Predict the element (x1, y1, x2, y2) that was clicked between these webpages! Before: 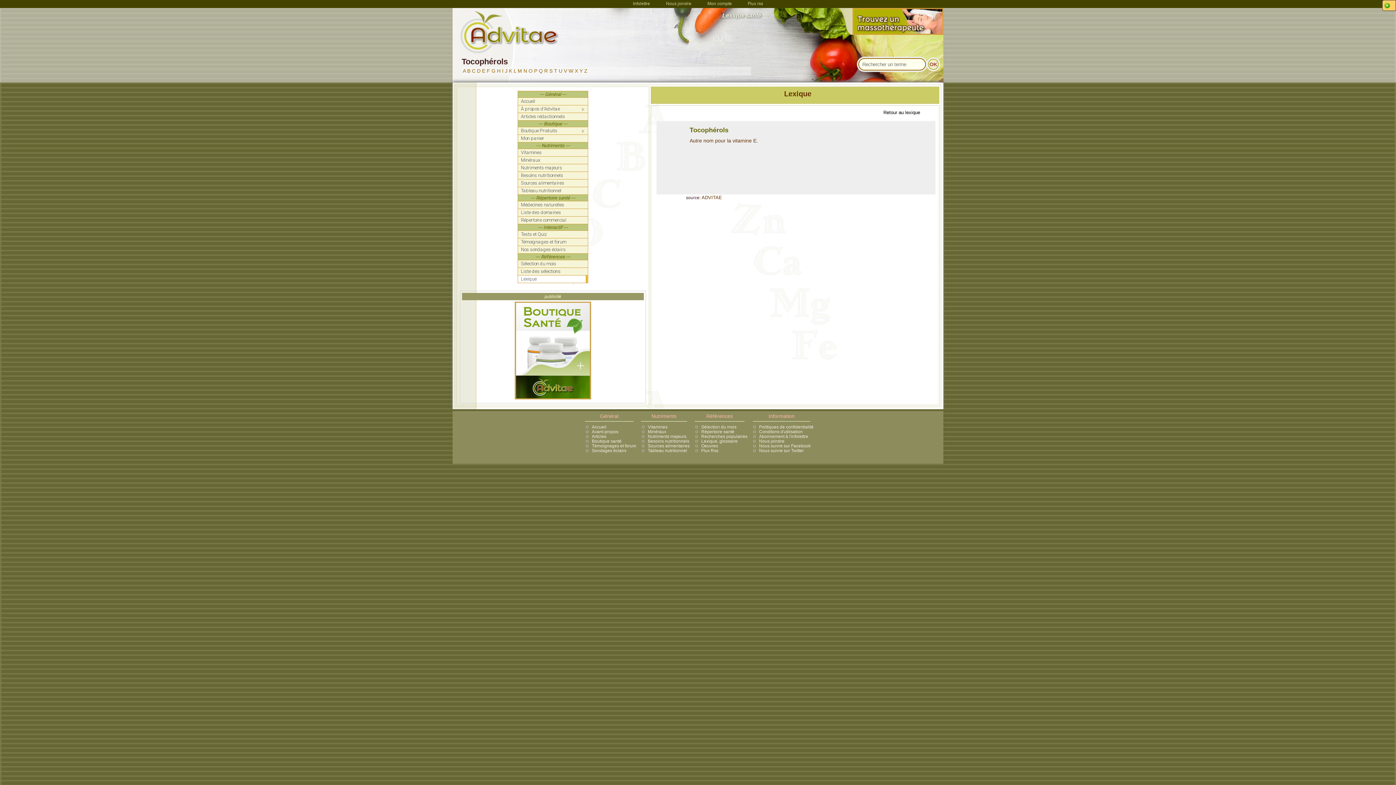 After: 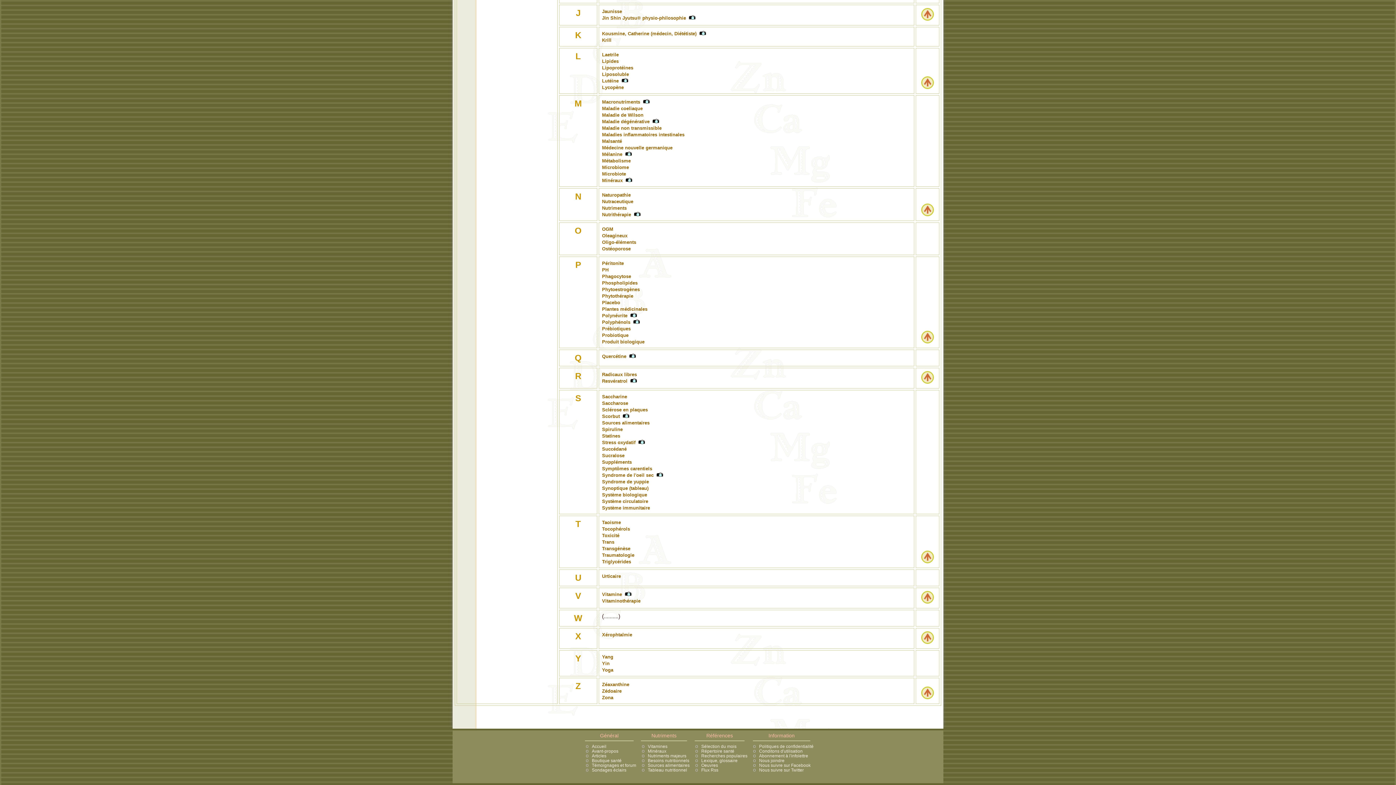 Action: bbox: (509, 68, 512, 73) label: K